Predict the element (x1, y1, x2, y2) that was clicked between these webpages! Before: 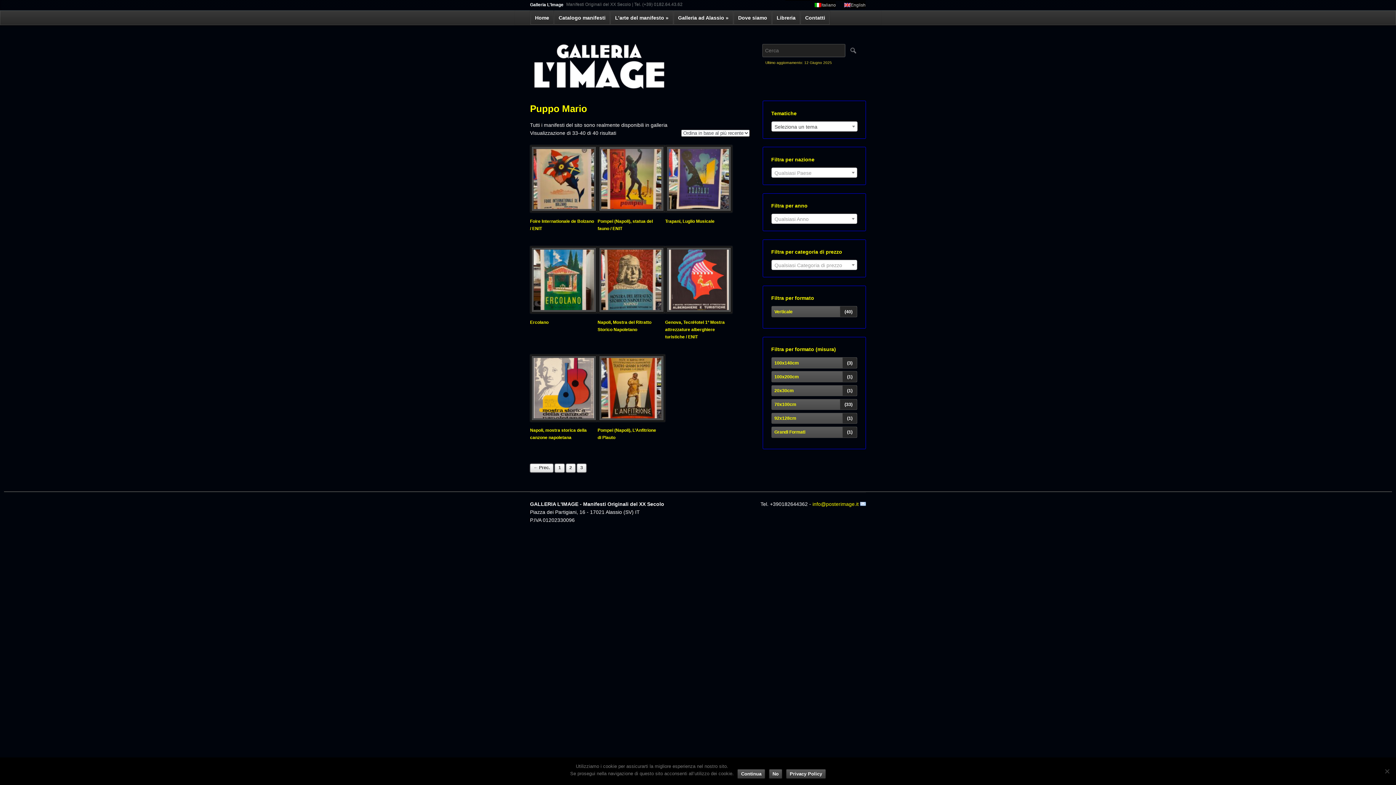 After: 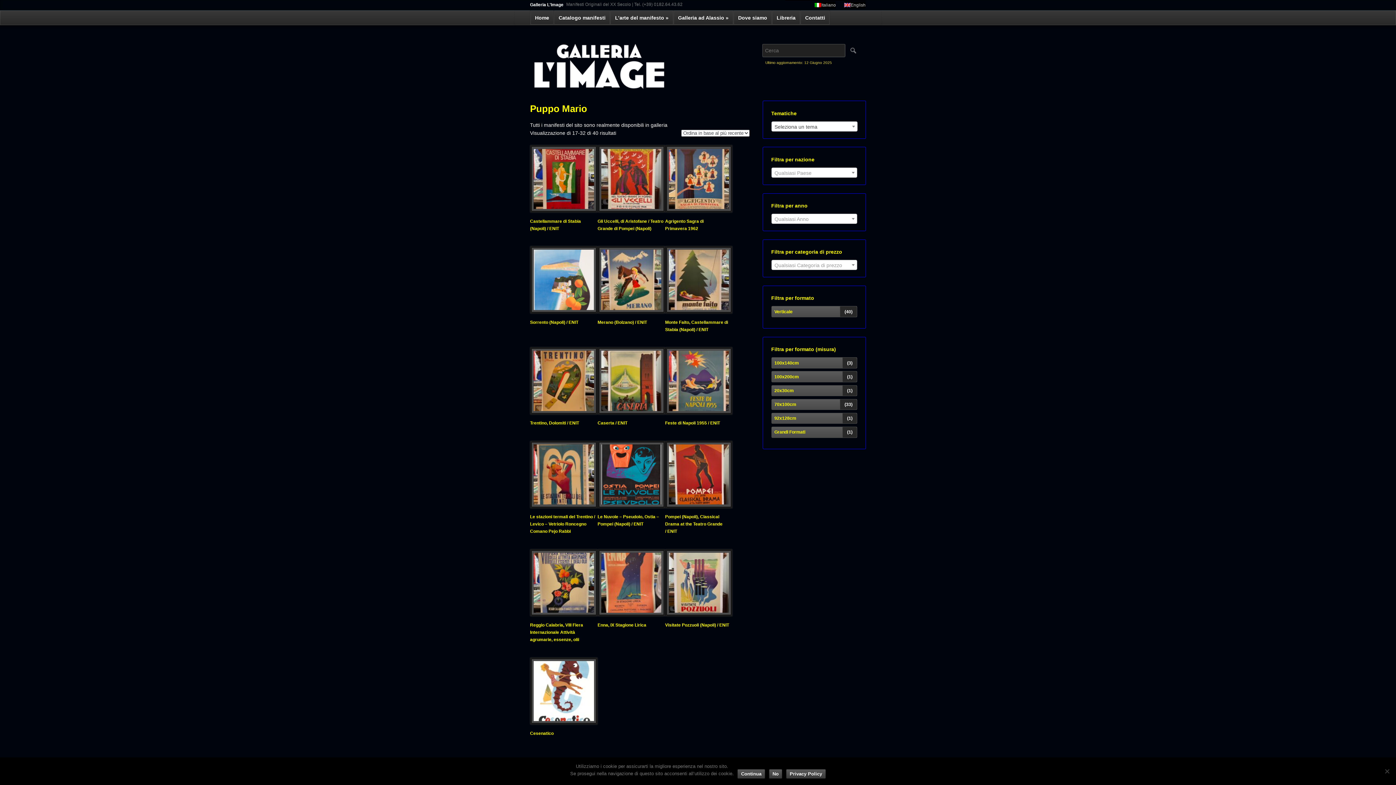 Action: label: 2 bbox: (566, 463, 575, 472)